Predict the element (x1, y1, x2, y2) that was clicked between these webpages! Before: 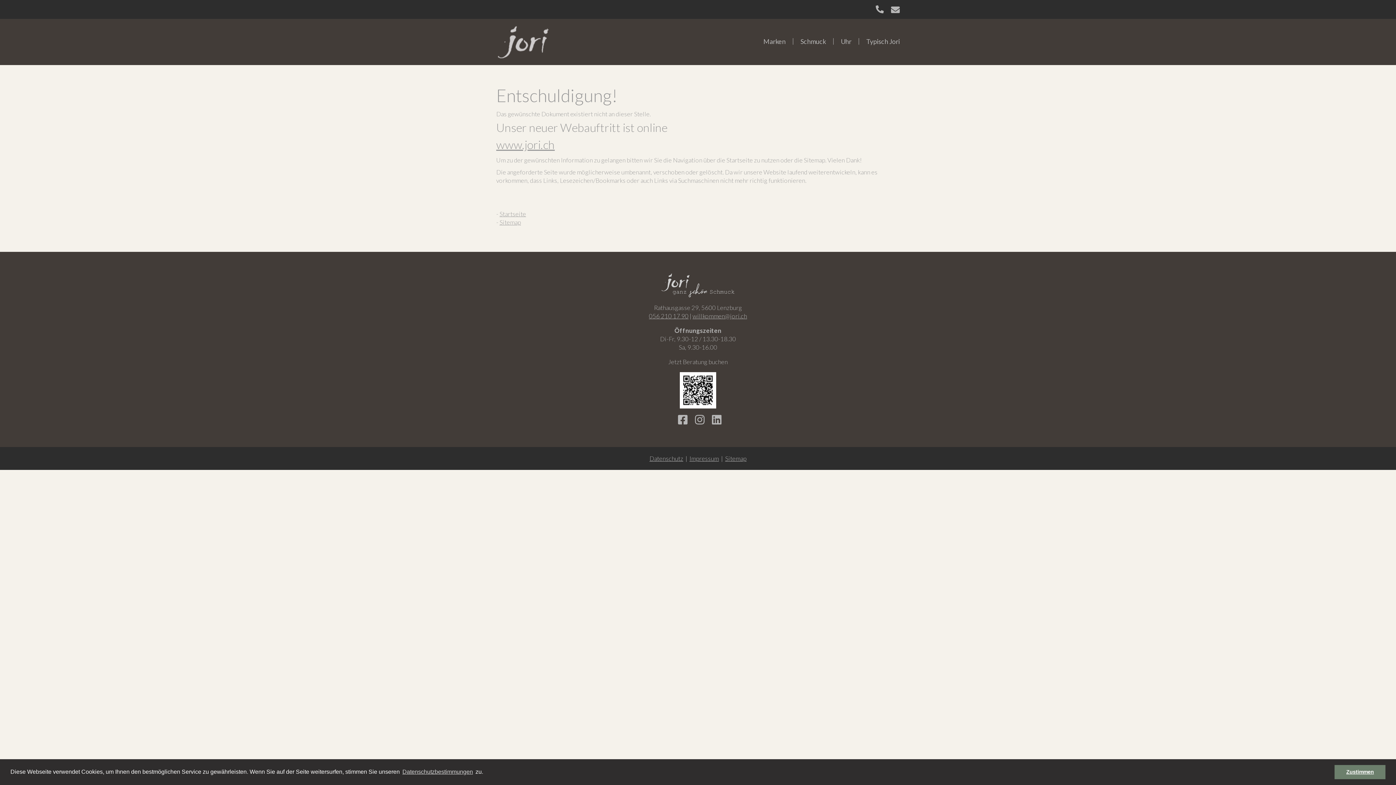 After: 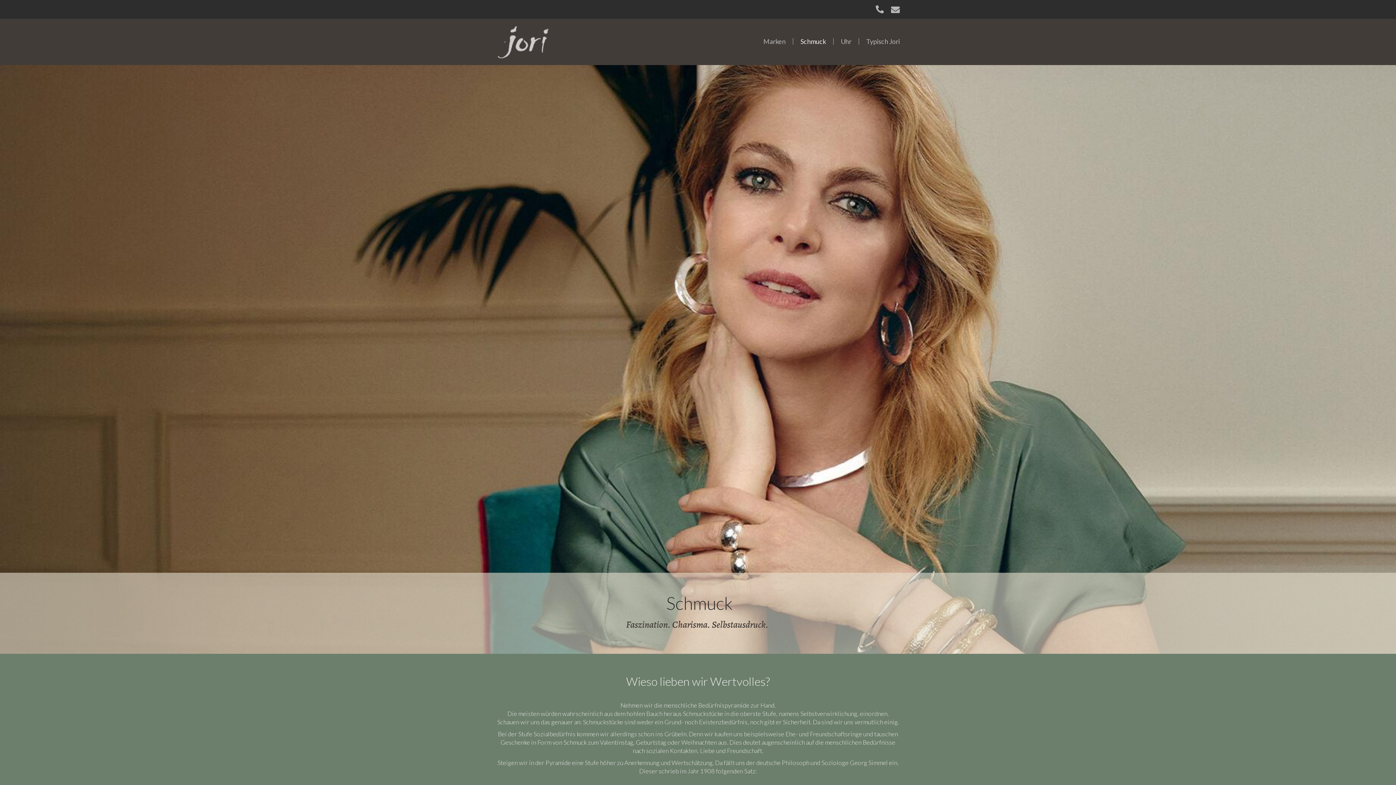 Action: label: Schmuck bbox: (793, 38, 833, 44)